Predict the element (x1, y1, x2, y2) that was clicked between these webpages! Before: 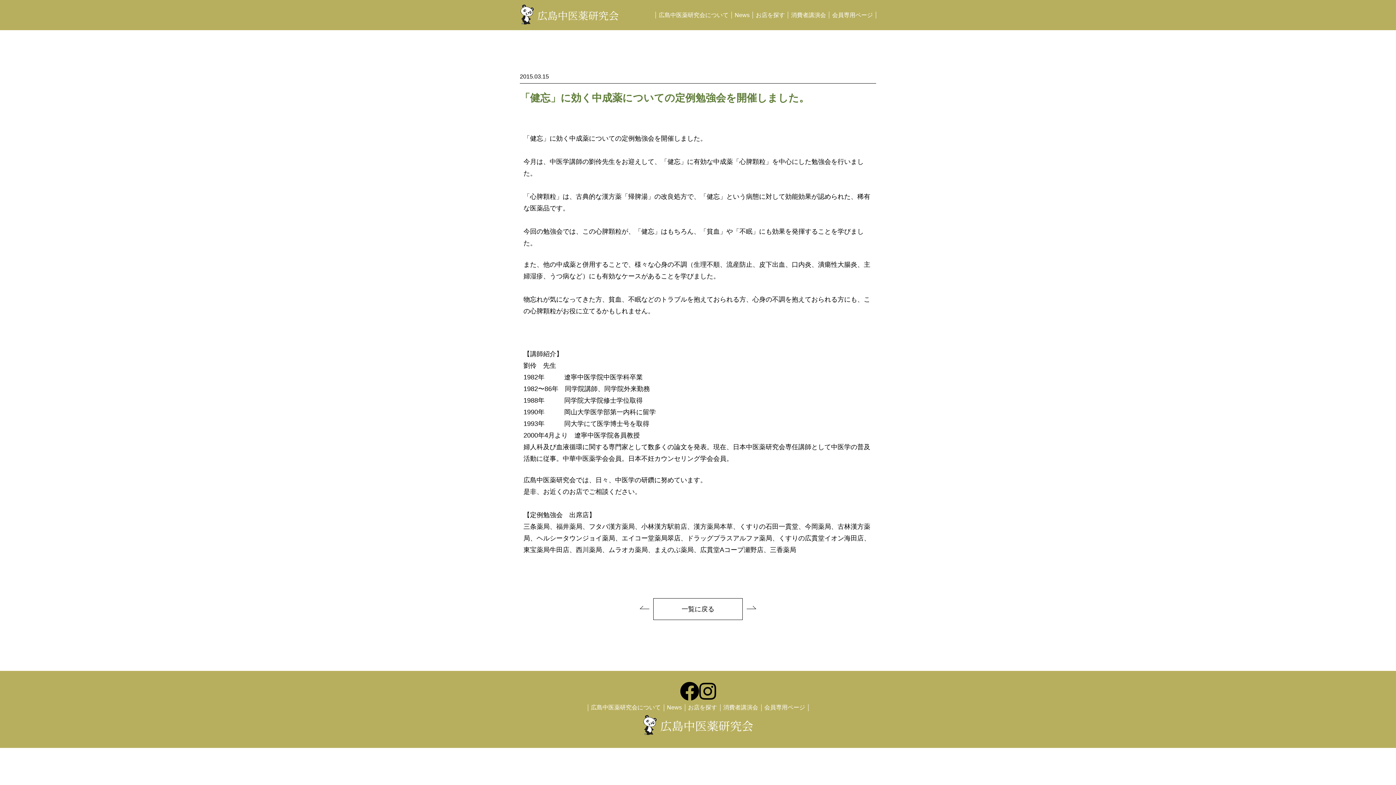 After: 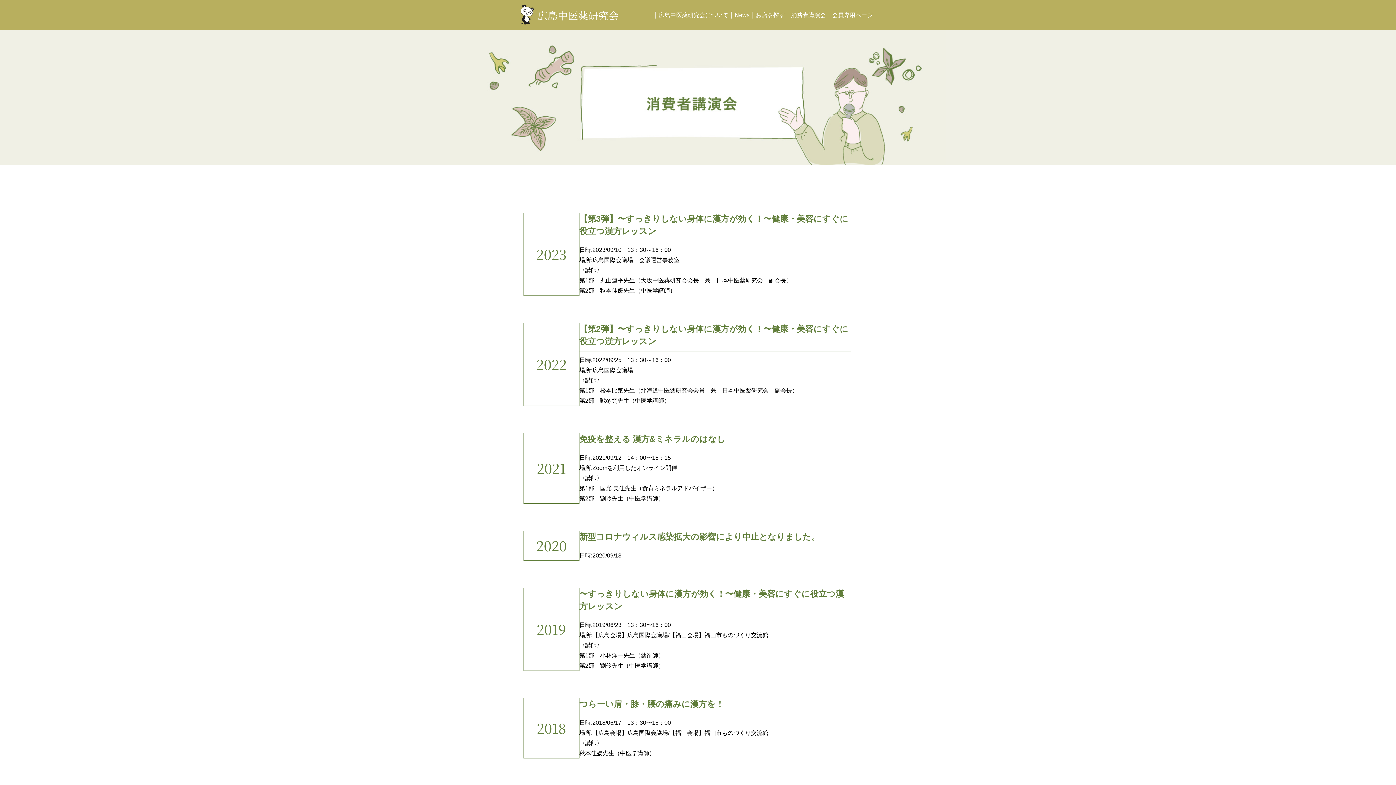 Action: bbox: (723, 704, 758, 711) label: 消費者講演会